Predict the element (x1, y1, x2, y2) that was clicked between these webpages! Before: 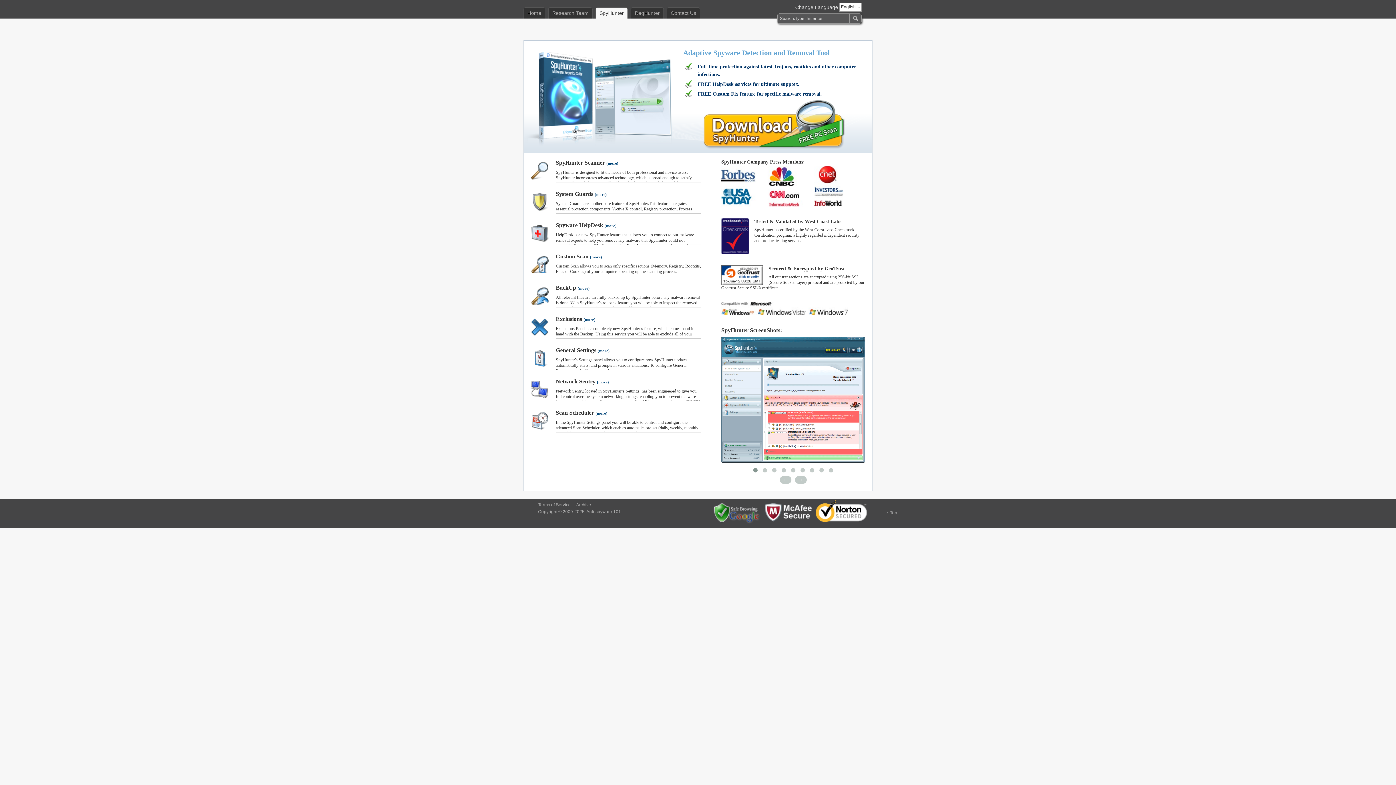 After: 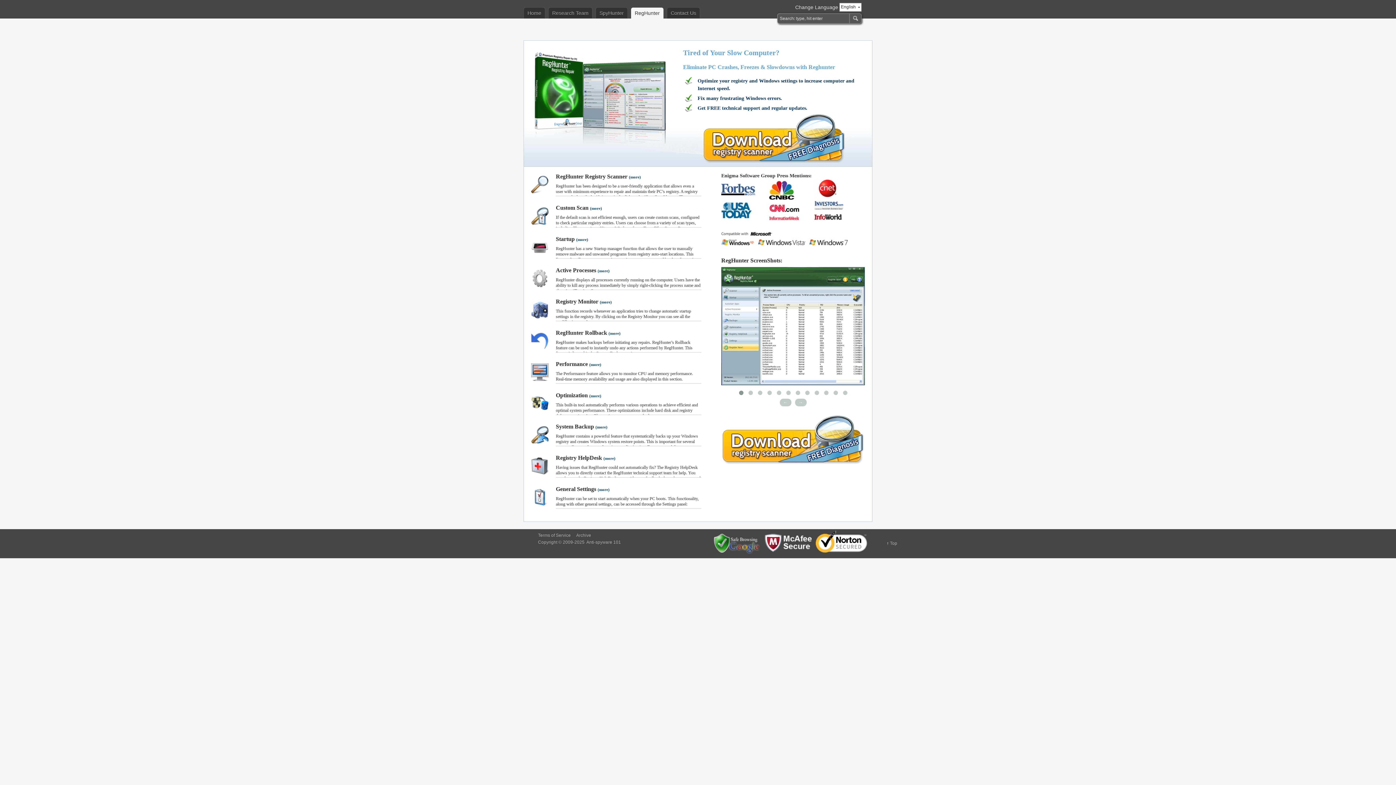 Action: bbox: (630, 7, 664, 18) label: RegHunter